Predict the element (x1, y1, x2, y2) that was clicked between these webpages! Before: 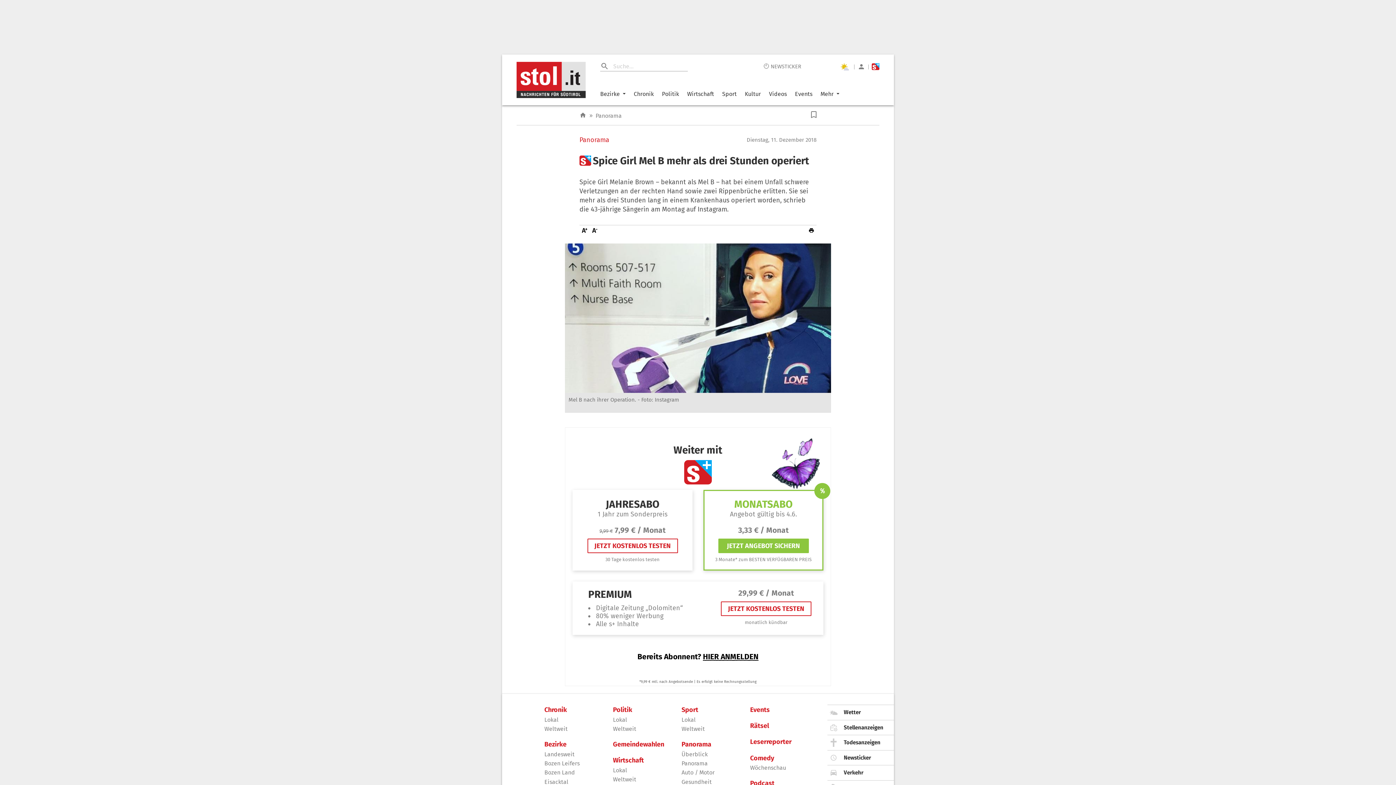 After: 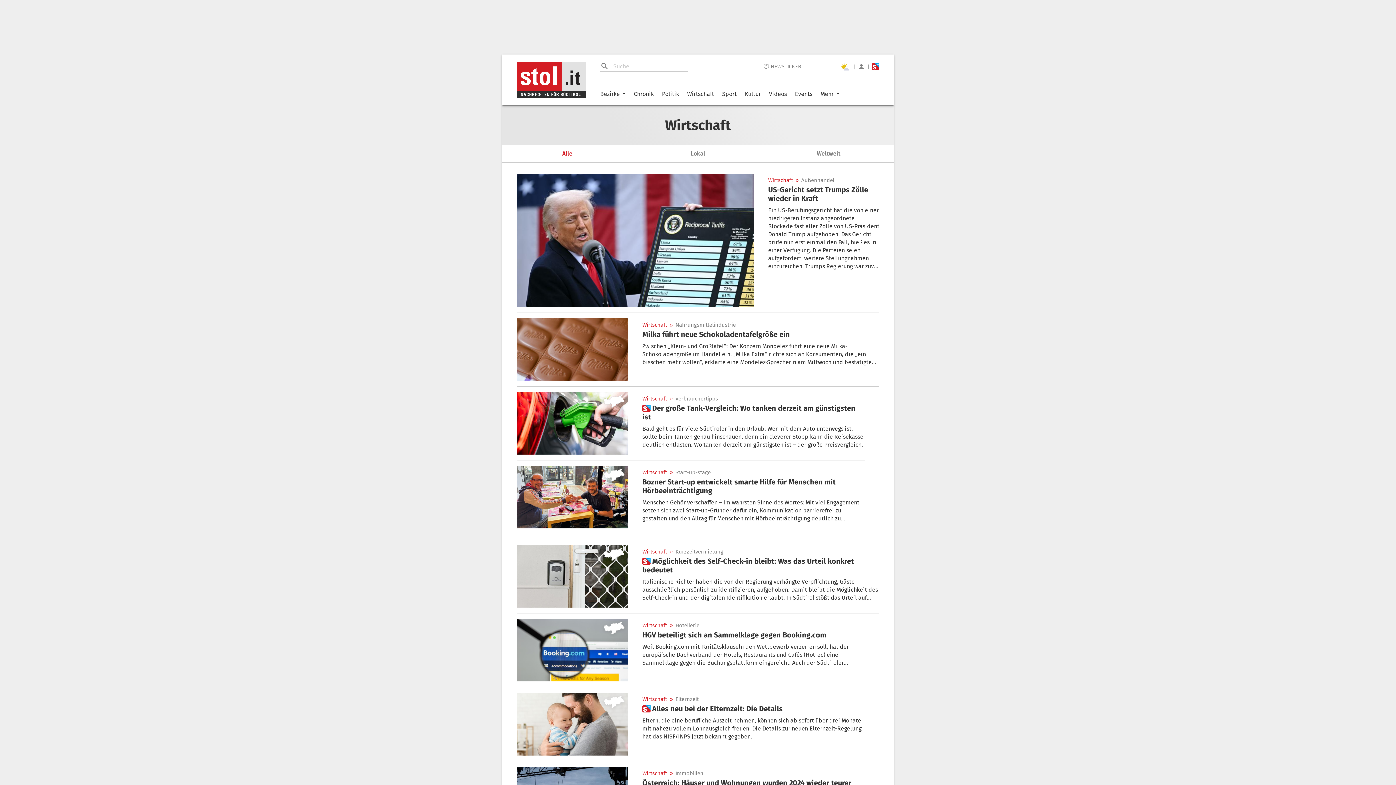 Action: bbox: (613, 757, 675, 764) label: Wirtschaft